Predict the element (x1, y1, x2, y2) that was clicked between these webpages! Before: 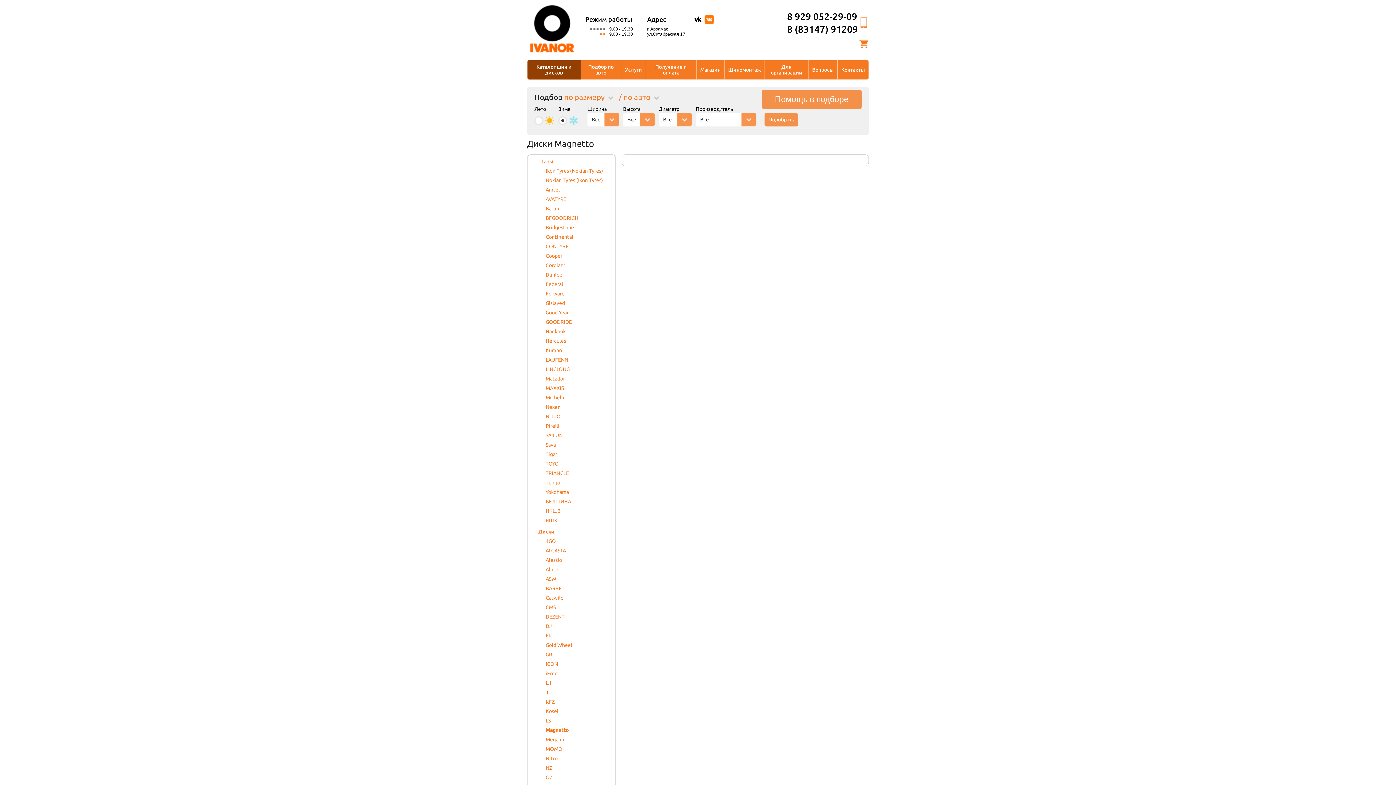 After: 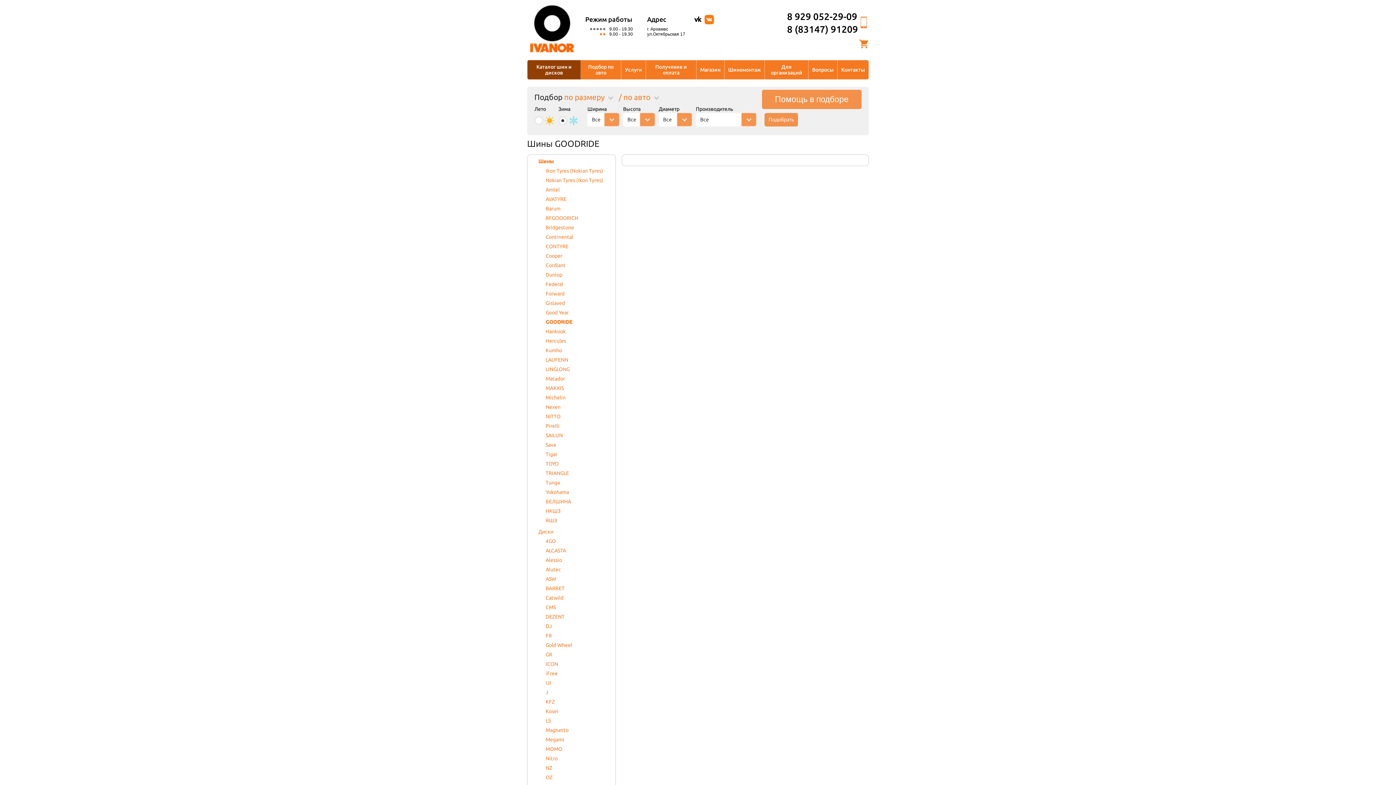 Action: bbox: (545, 319, 572, 325) label: GOODRIDE